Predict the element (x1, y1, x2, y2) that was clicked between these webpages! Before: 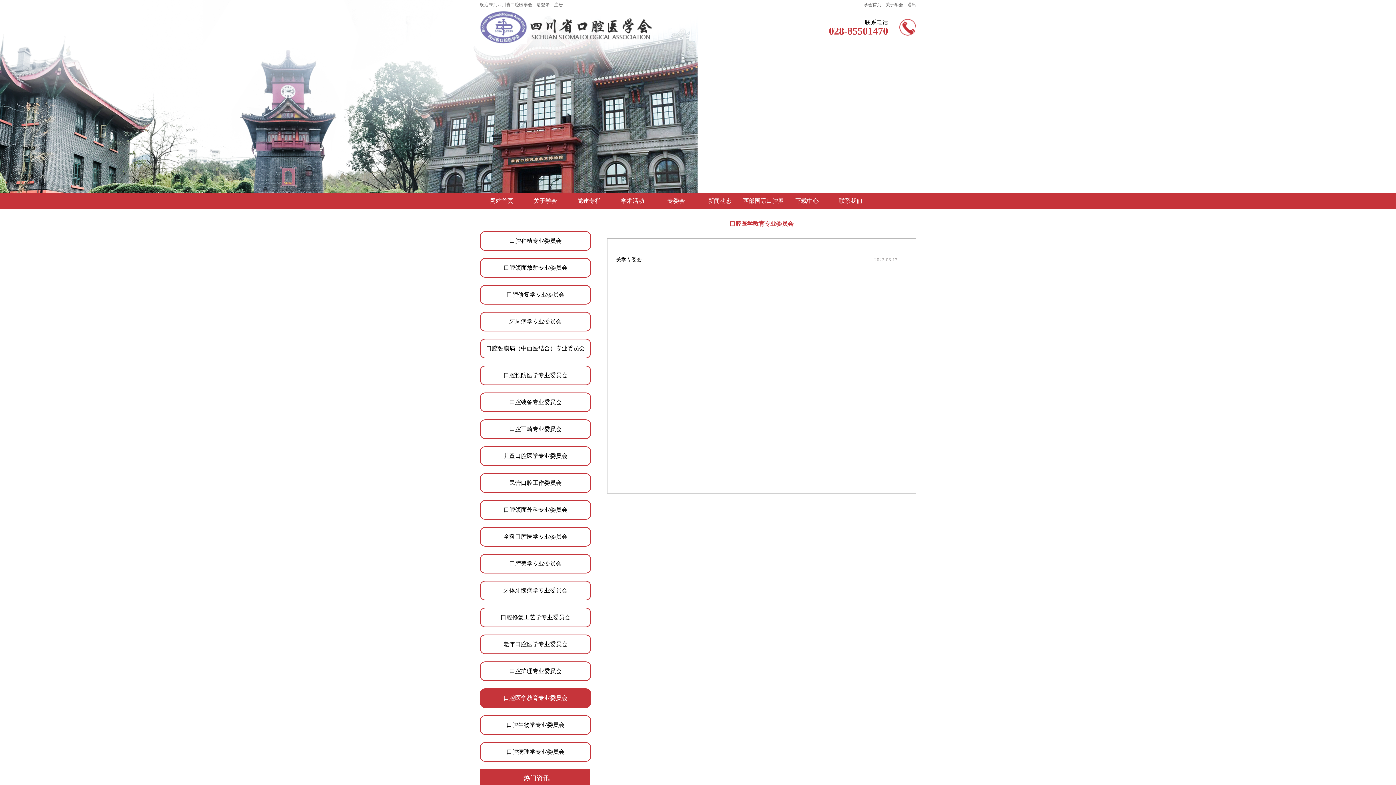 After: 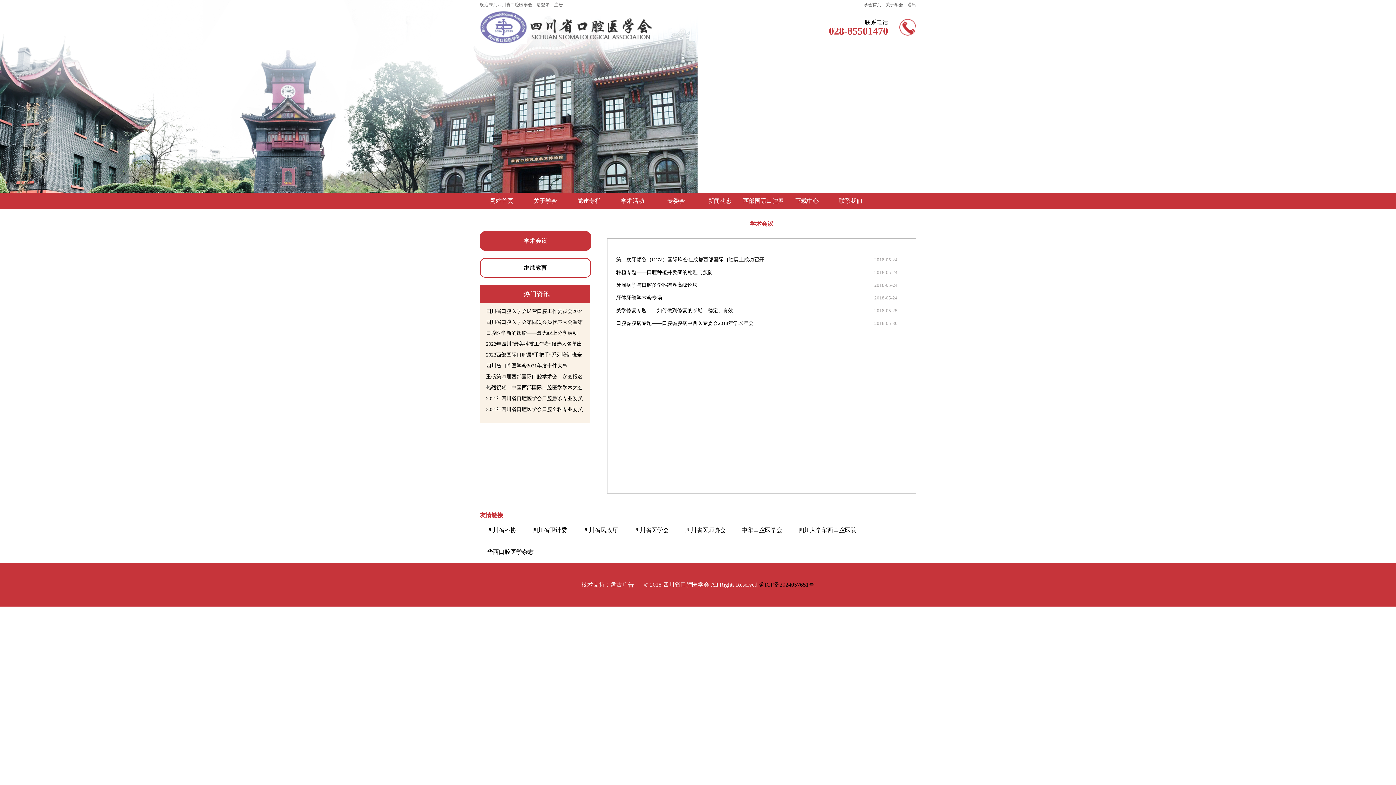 Action: bbox: (610, 192, 654, 209) label: 学术活动